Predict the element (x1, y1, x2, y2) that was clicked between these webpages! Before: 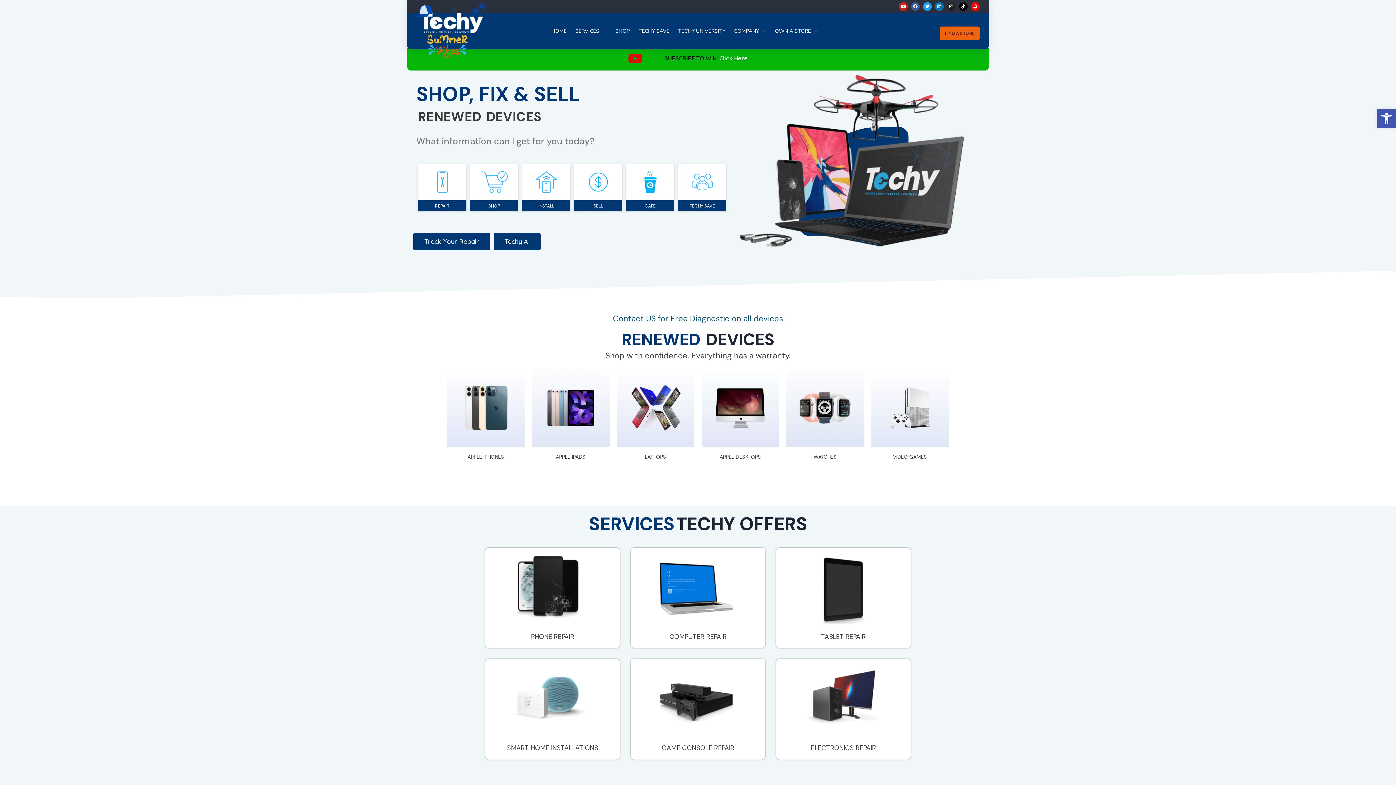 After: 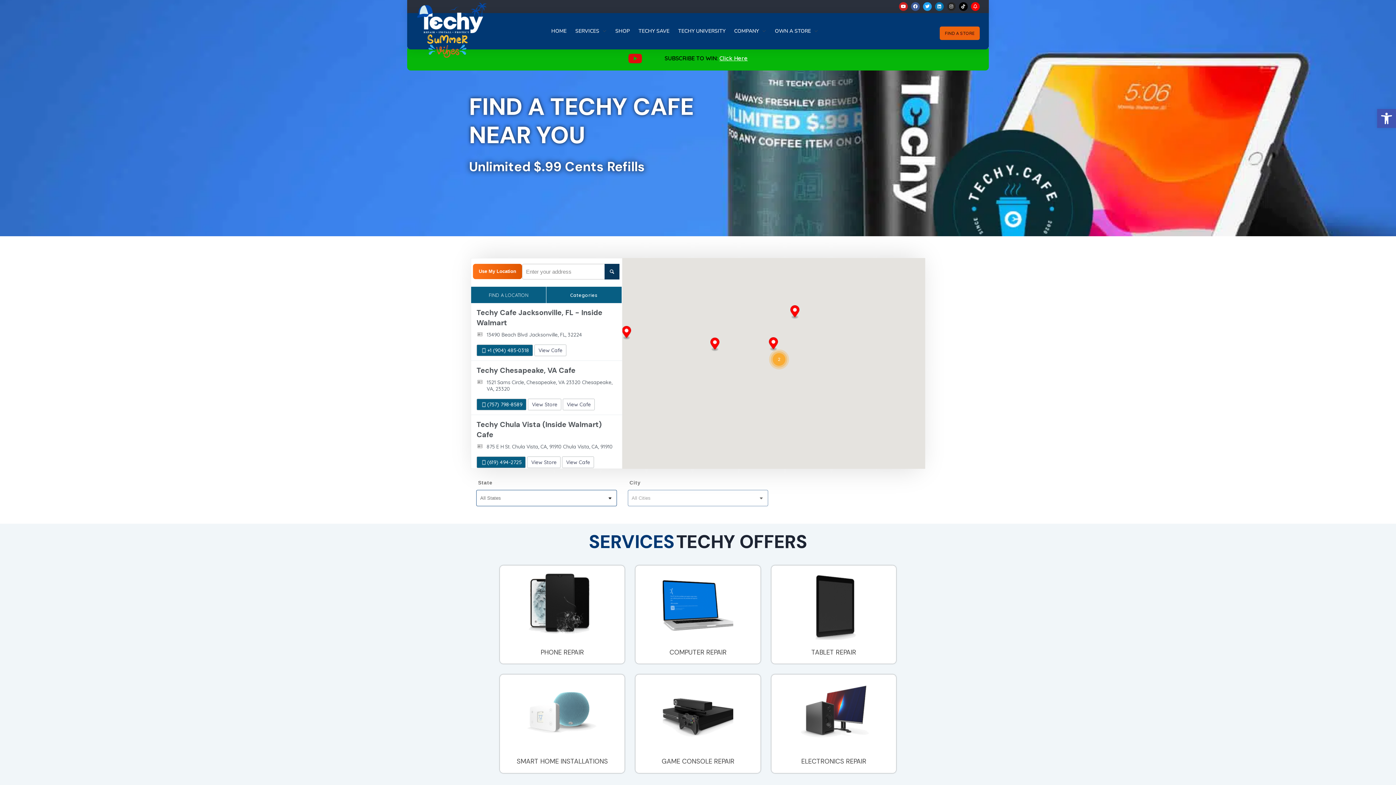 Action: label: CAFE bbox: (626, 163, 674, 211)